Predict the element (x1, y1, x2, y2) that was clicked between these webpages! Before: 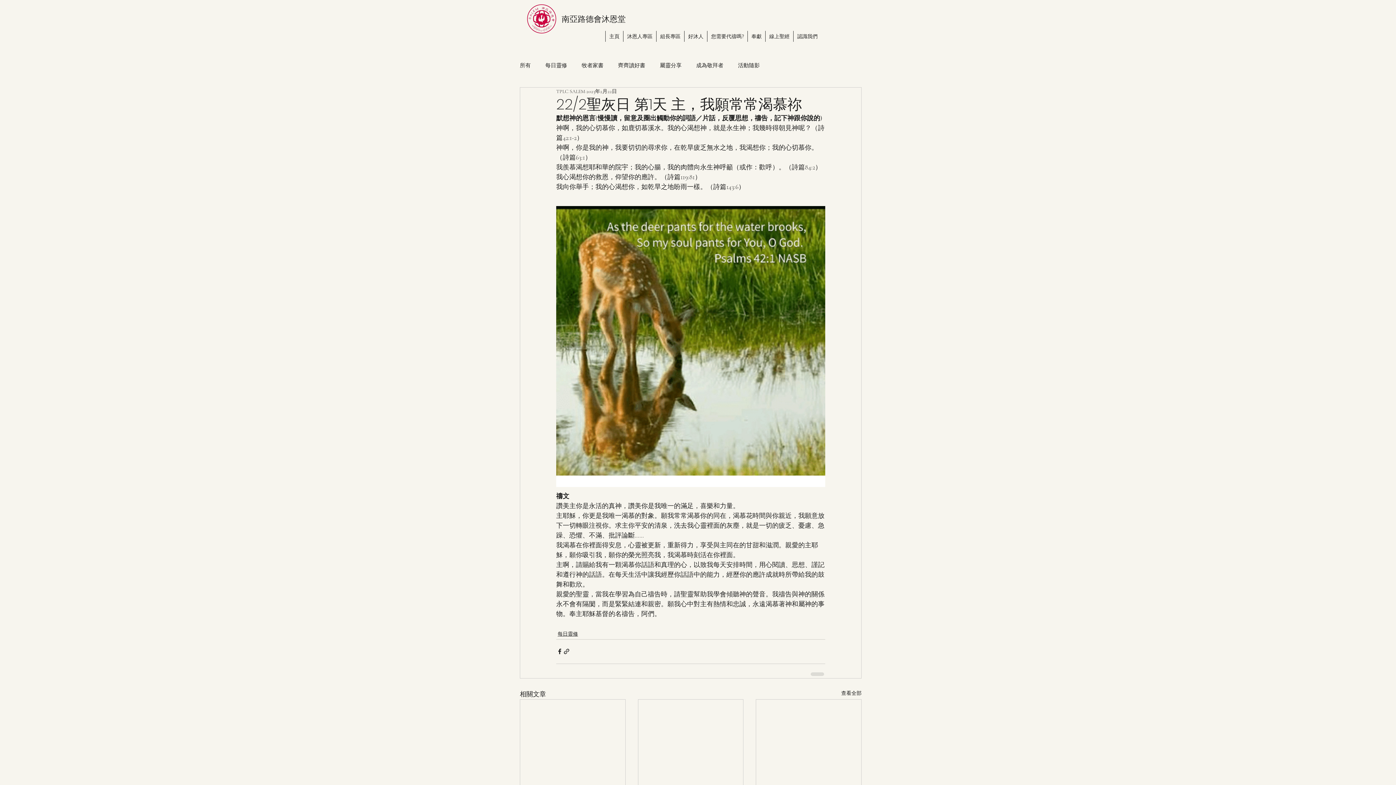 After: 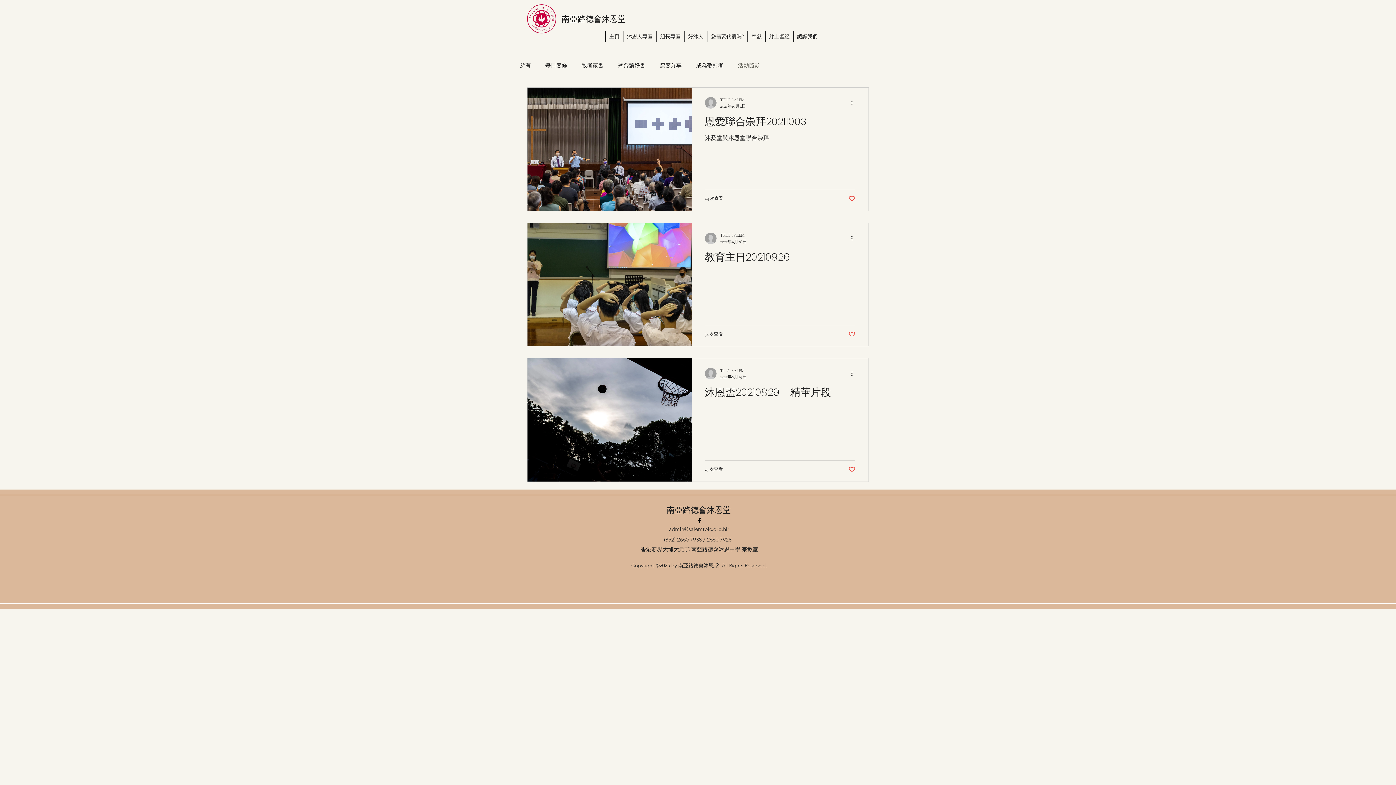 Action: bbox: (738, 60, 760, 70) label: 活動隨影